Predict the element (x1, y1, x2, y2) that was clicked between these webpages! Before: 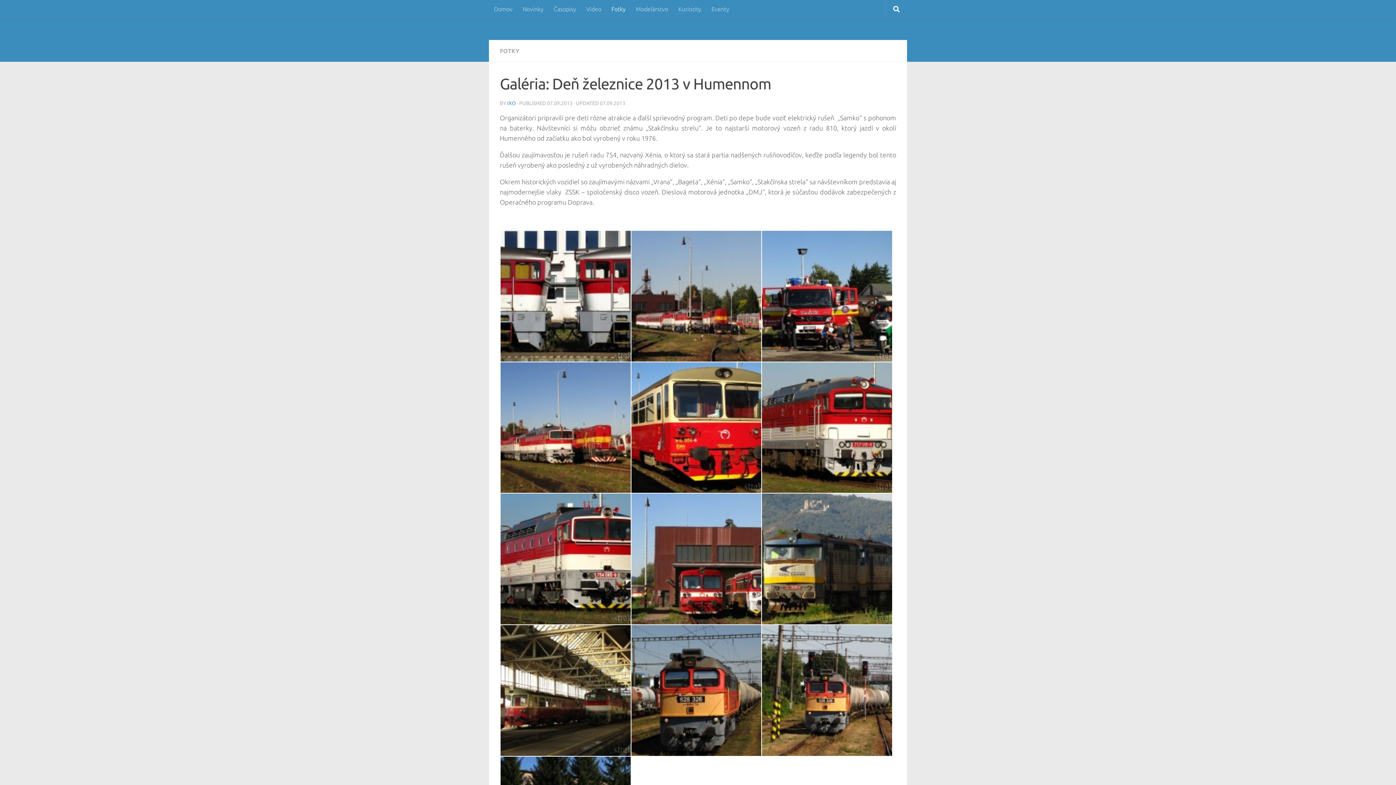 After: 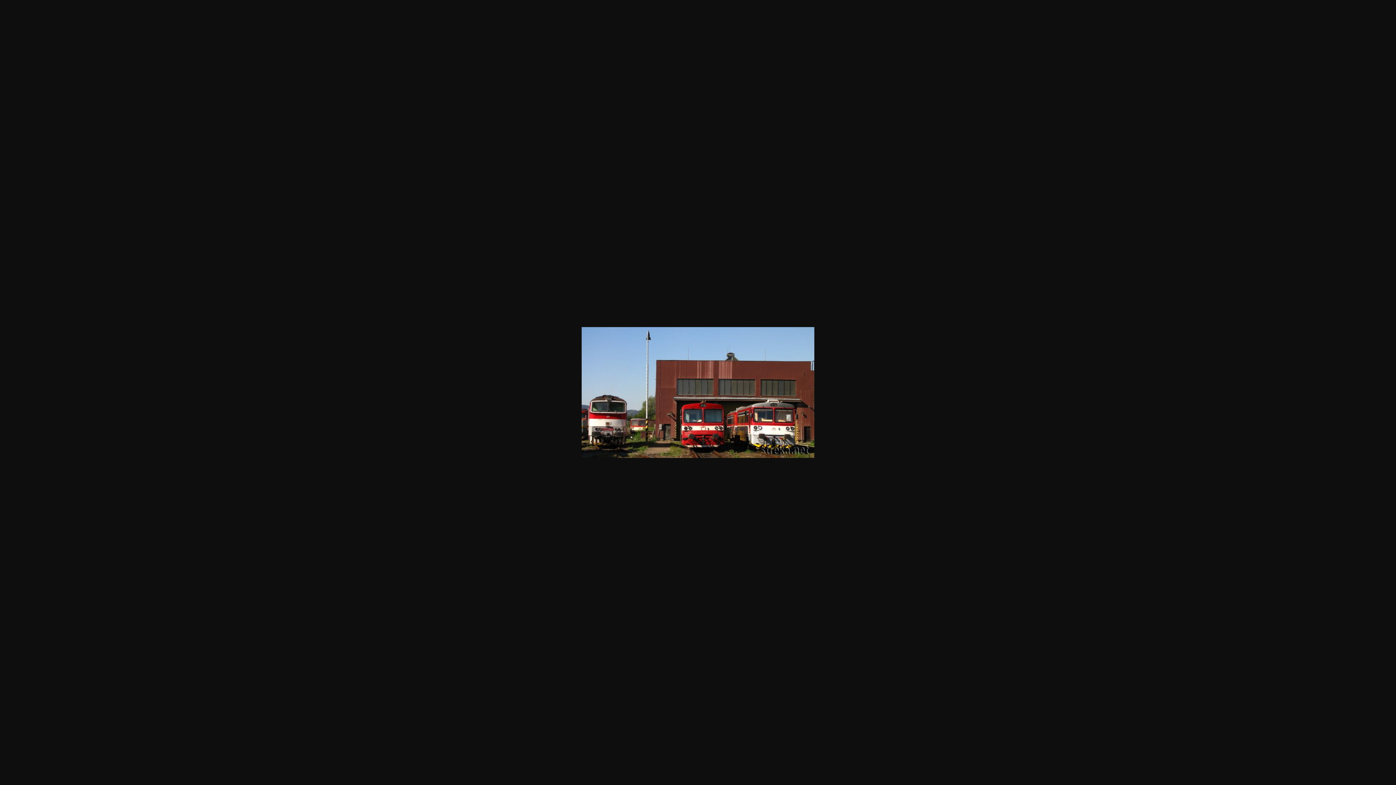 Action: bbox: (630, 493, 761, 625)